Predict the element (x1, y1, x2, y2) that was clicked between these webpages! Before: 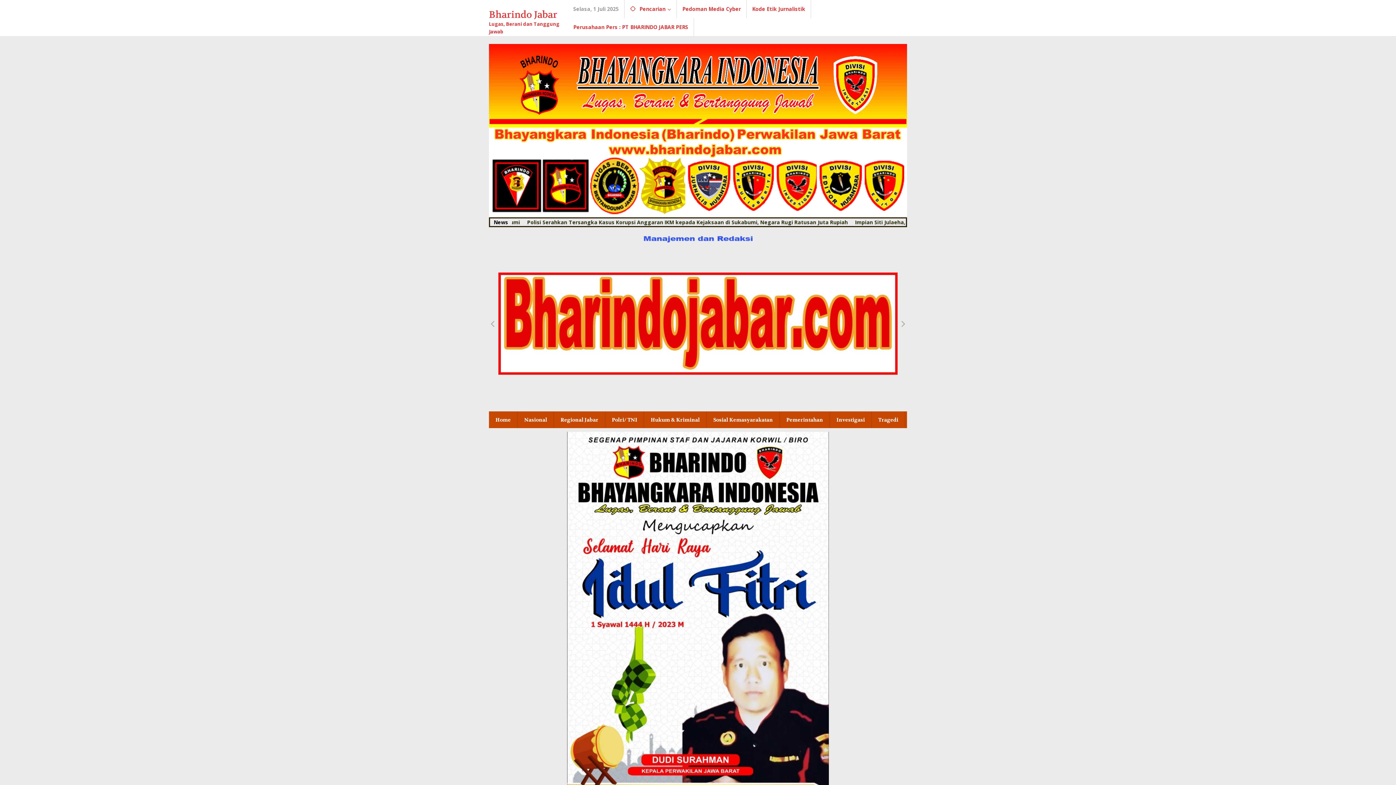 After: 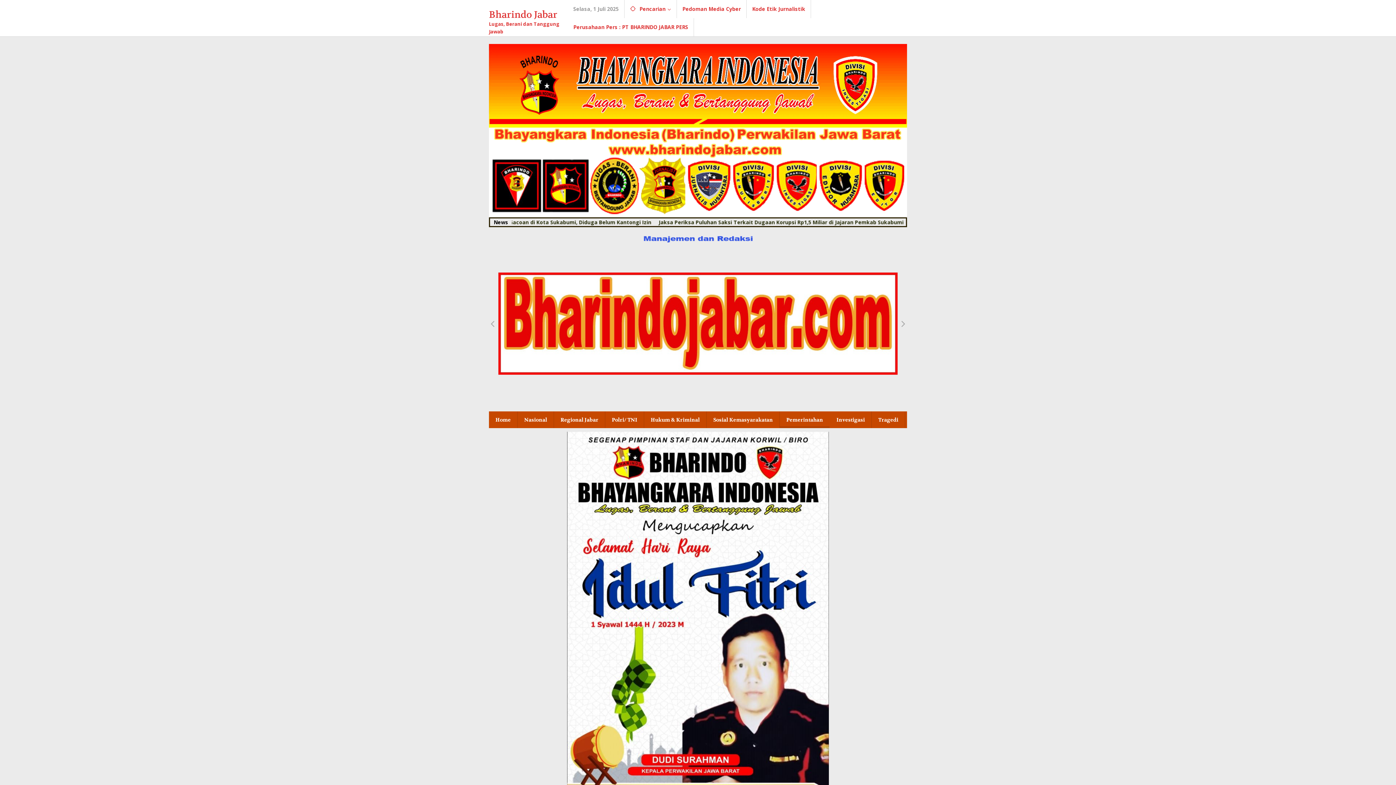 Action: bbox: (780, 411, 830, 428) label: Pemerintahan